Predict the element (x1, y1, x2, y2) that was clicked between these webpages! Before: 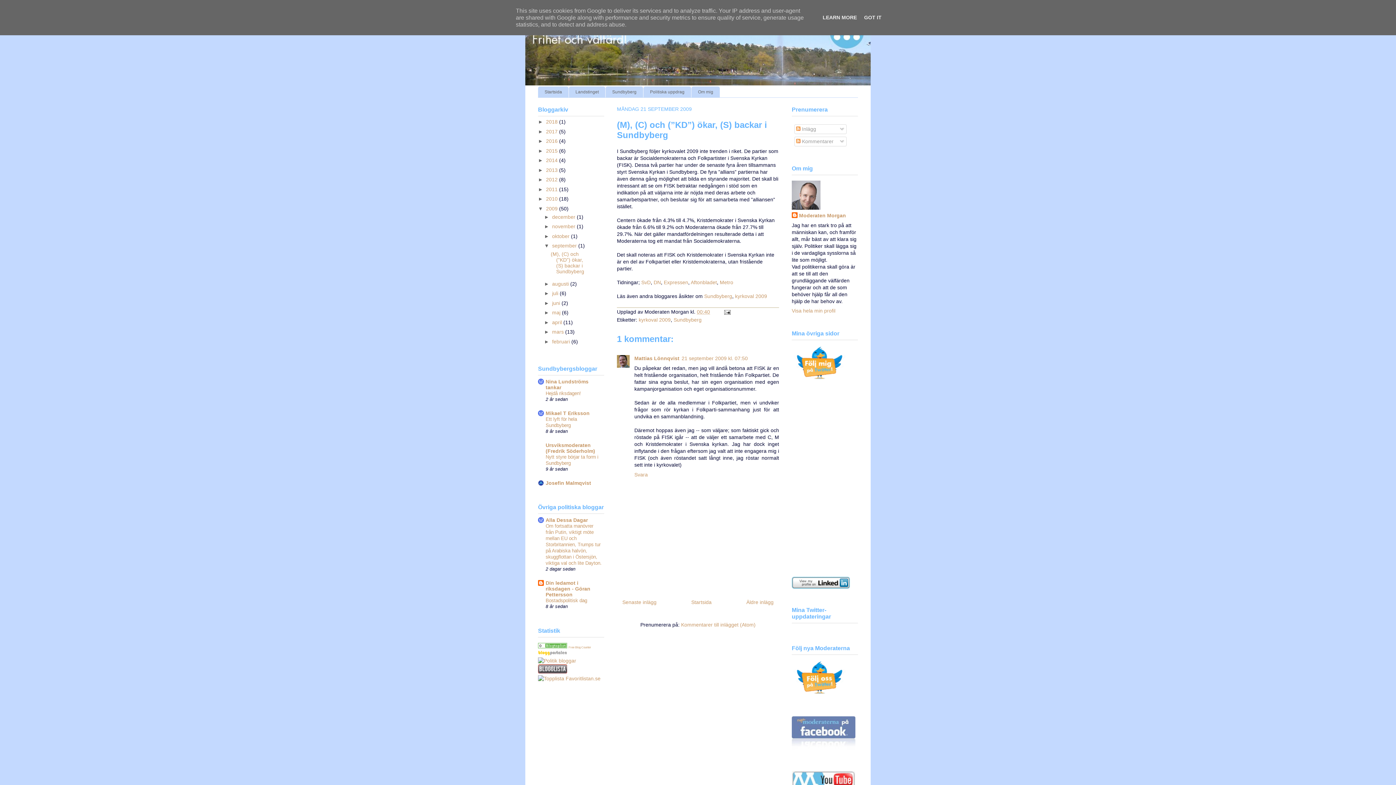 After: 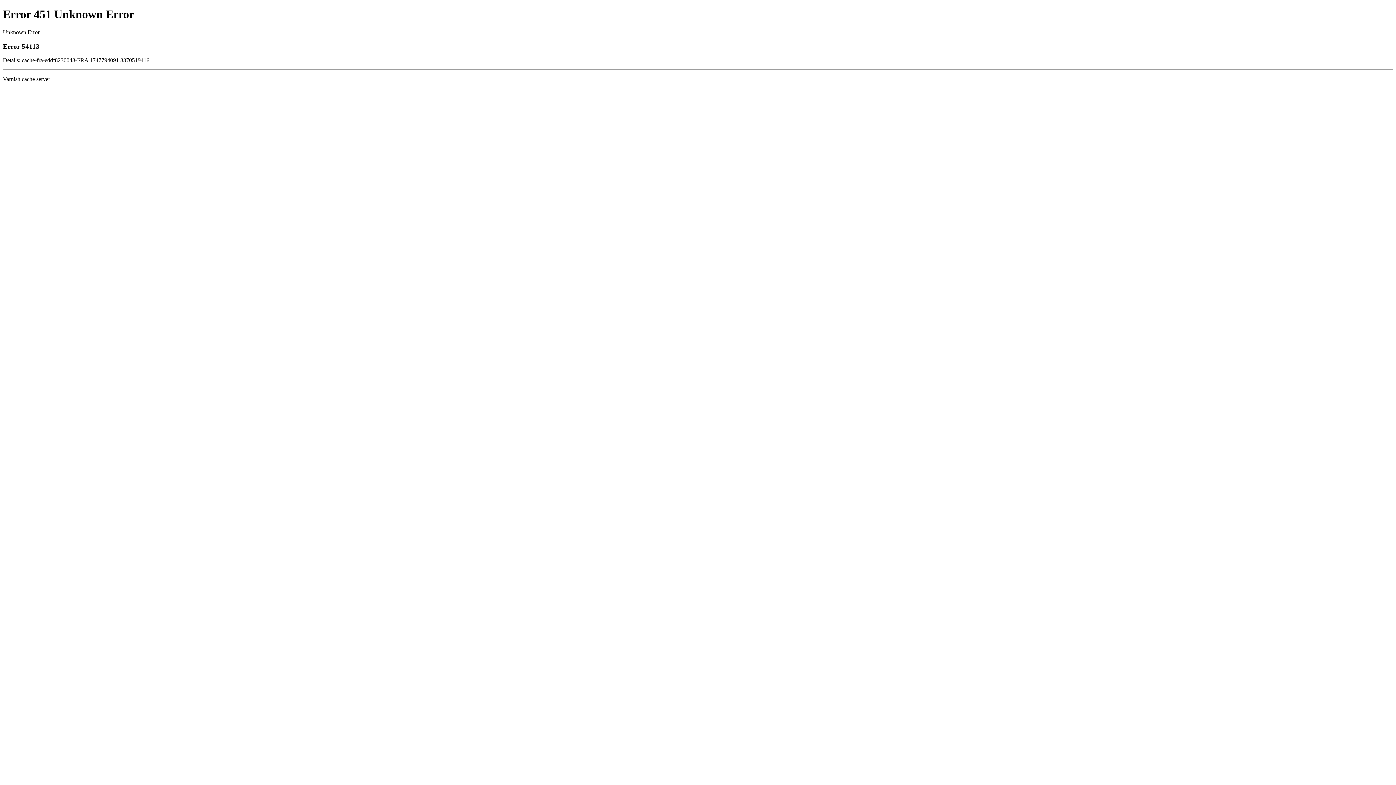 Action: label: DN bbox: (653, 279, 661, 285)